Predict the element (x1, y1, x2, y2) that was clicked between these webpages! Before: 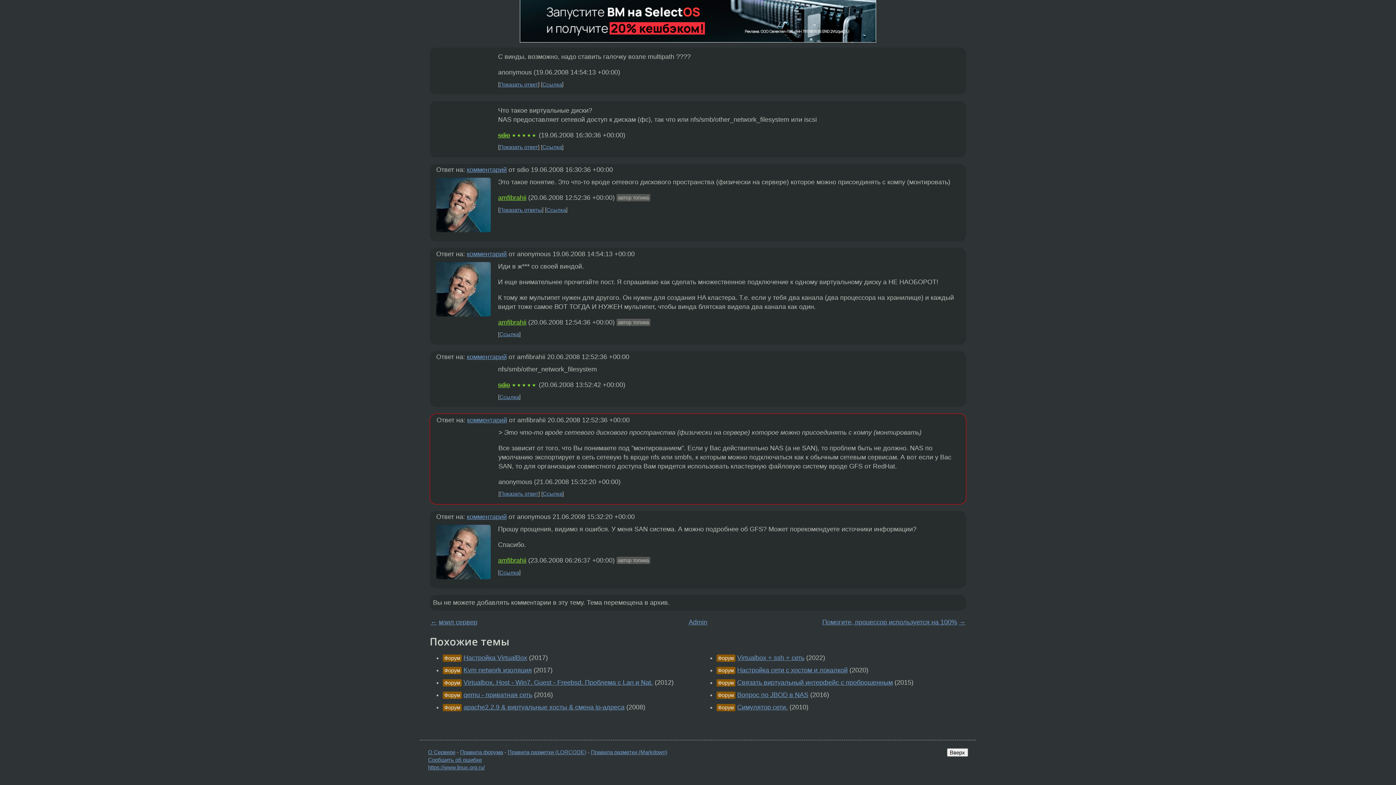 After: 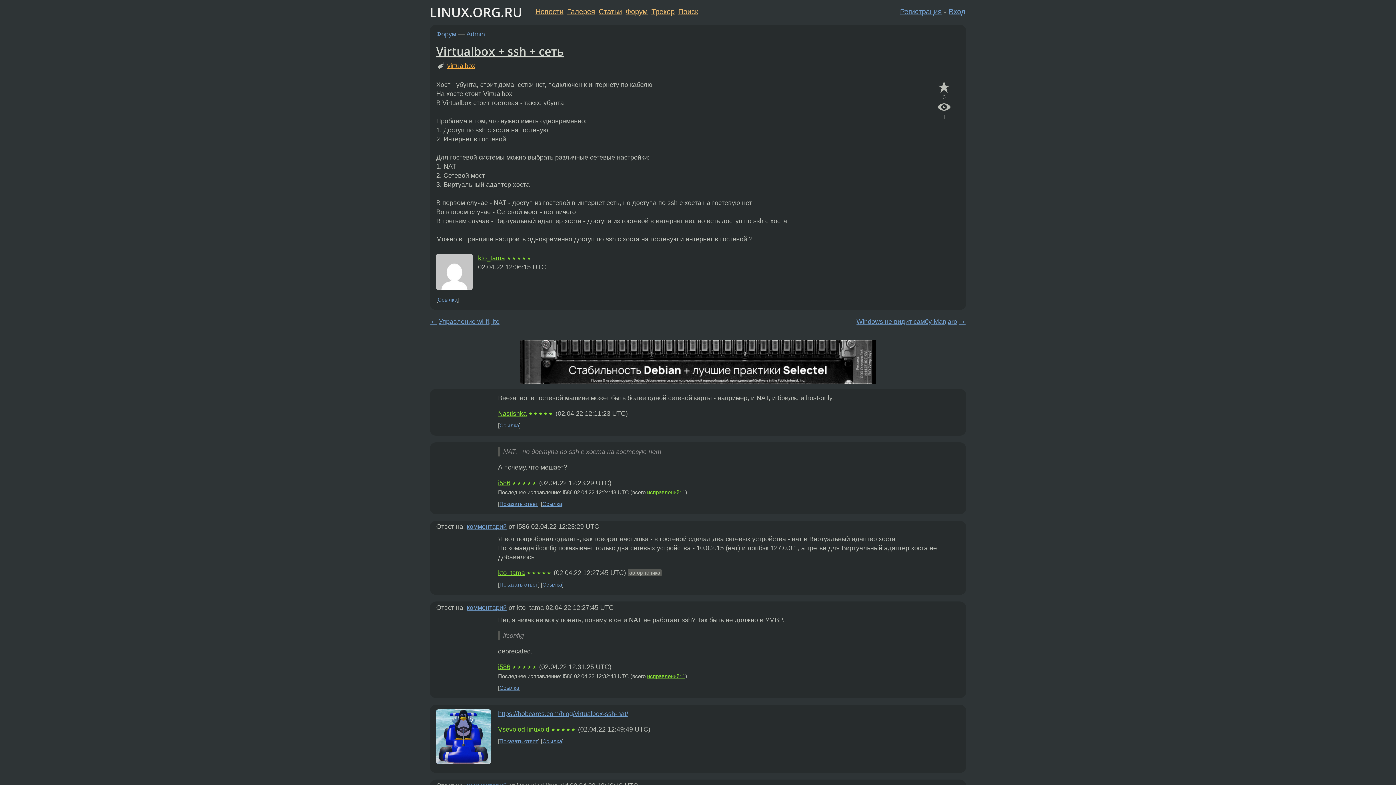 Action: bbox: (737, 654, 804, 661) label: Virtualbox + ssh + сеть